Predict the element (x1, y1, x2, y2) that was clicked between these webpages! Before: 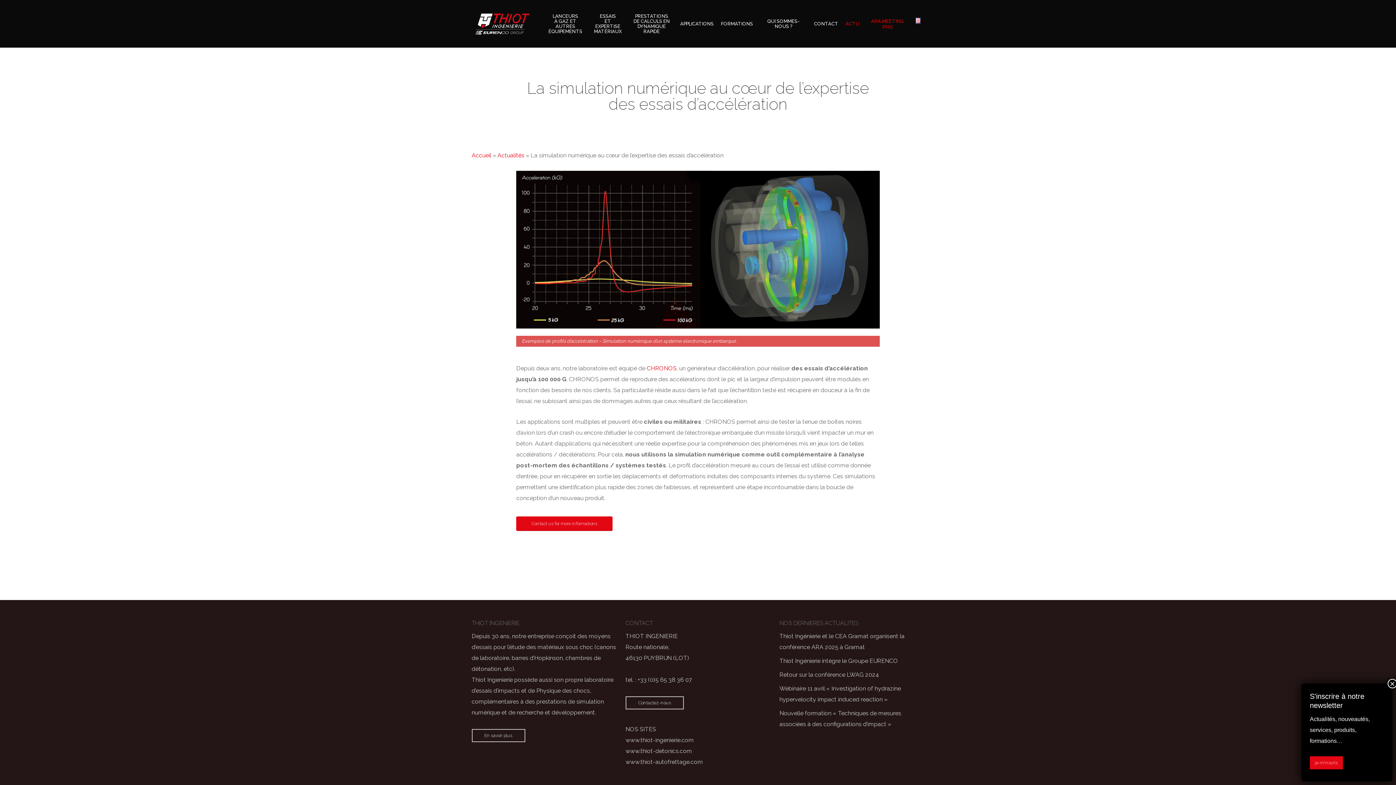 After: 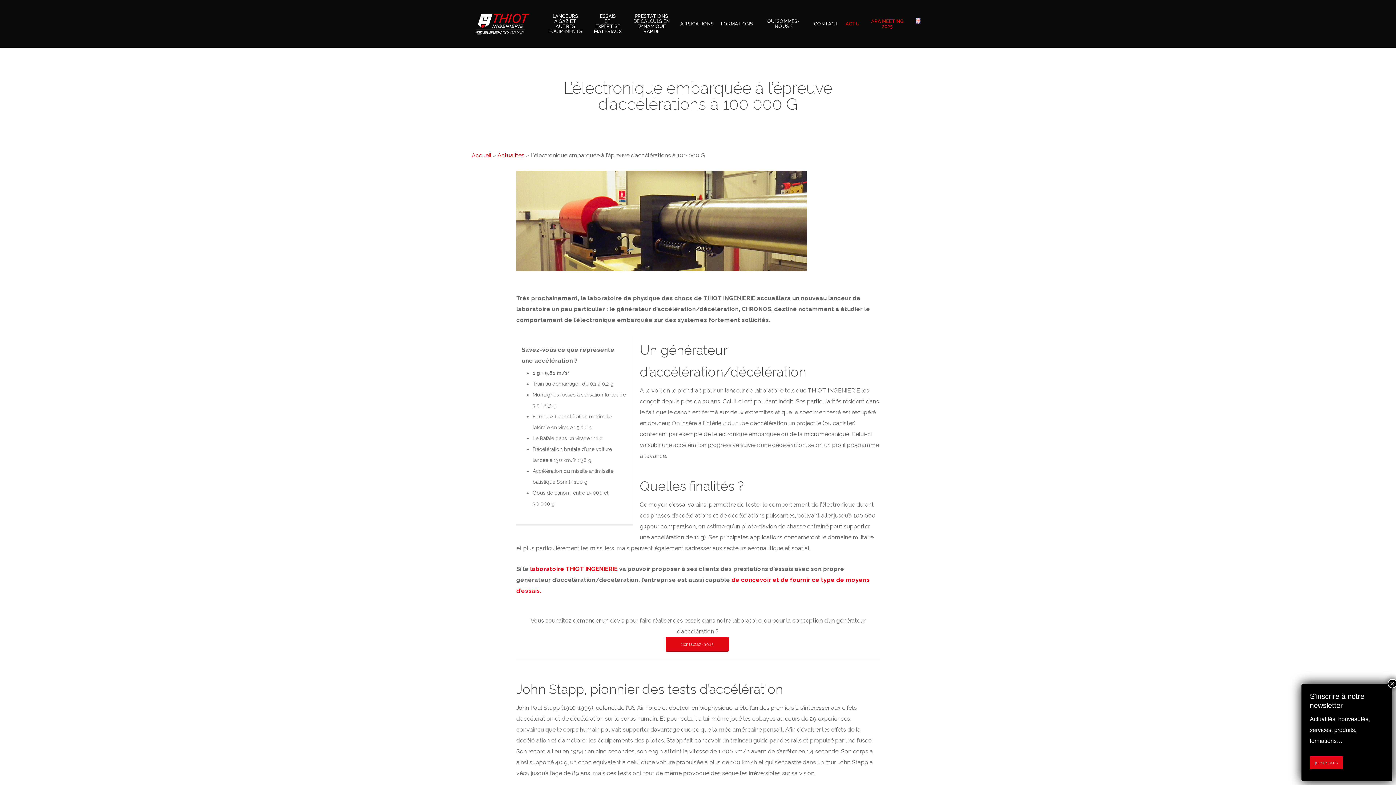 Action: bbox: (646, 365, 676, 372) label: CHRONOS